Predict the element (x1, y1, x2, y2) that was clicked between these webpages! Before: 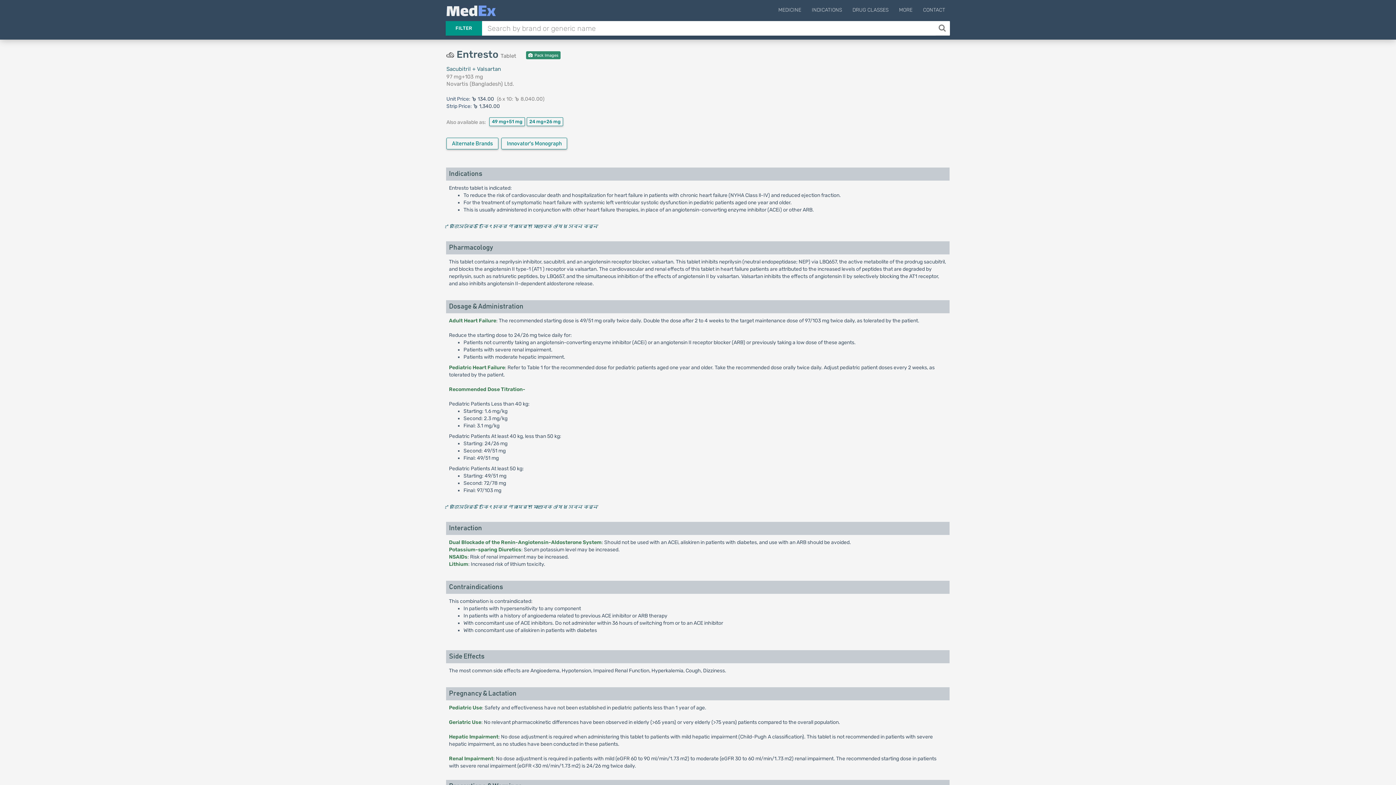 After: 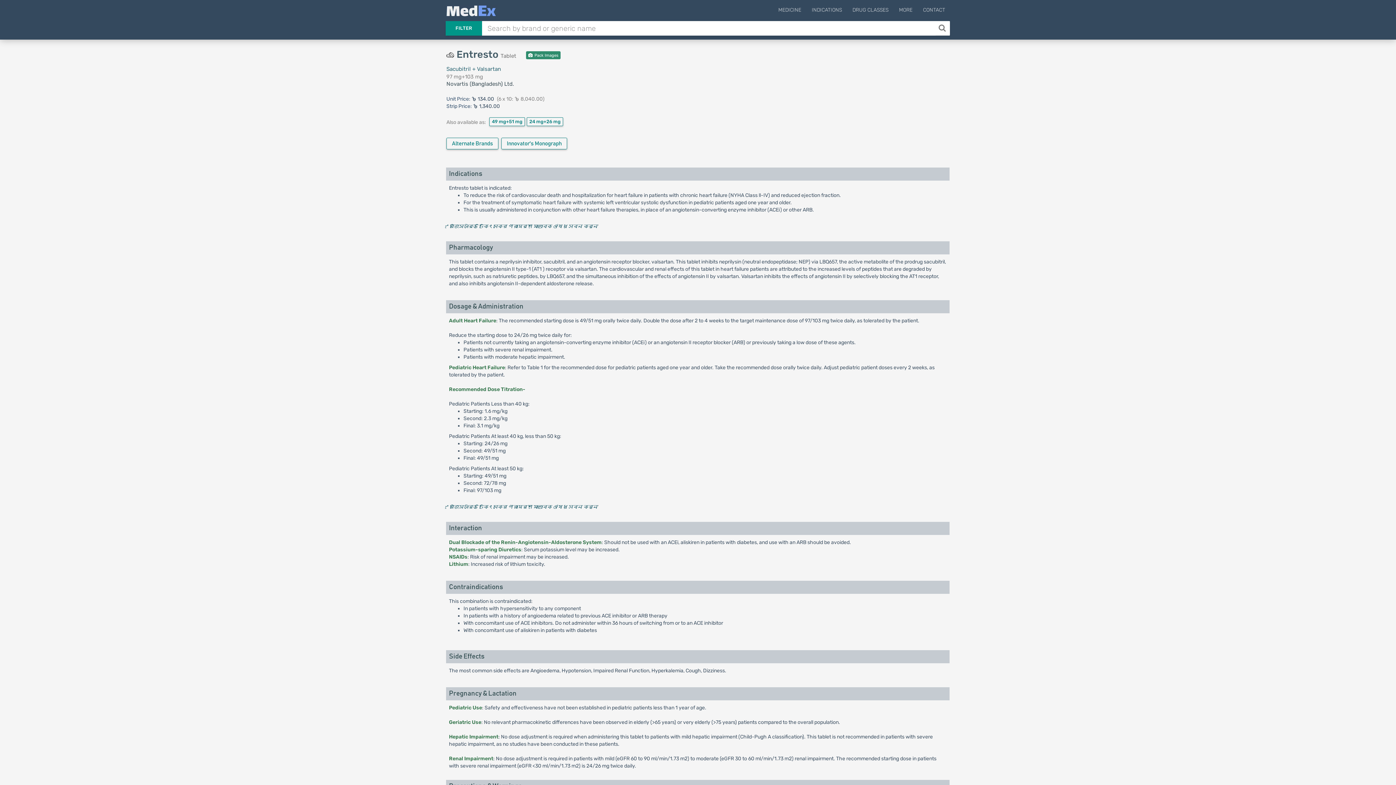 Action: label: Novartis (Bangladesh) Ltd. bbox: (446, 80, 514, 87)